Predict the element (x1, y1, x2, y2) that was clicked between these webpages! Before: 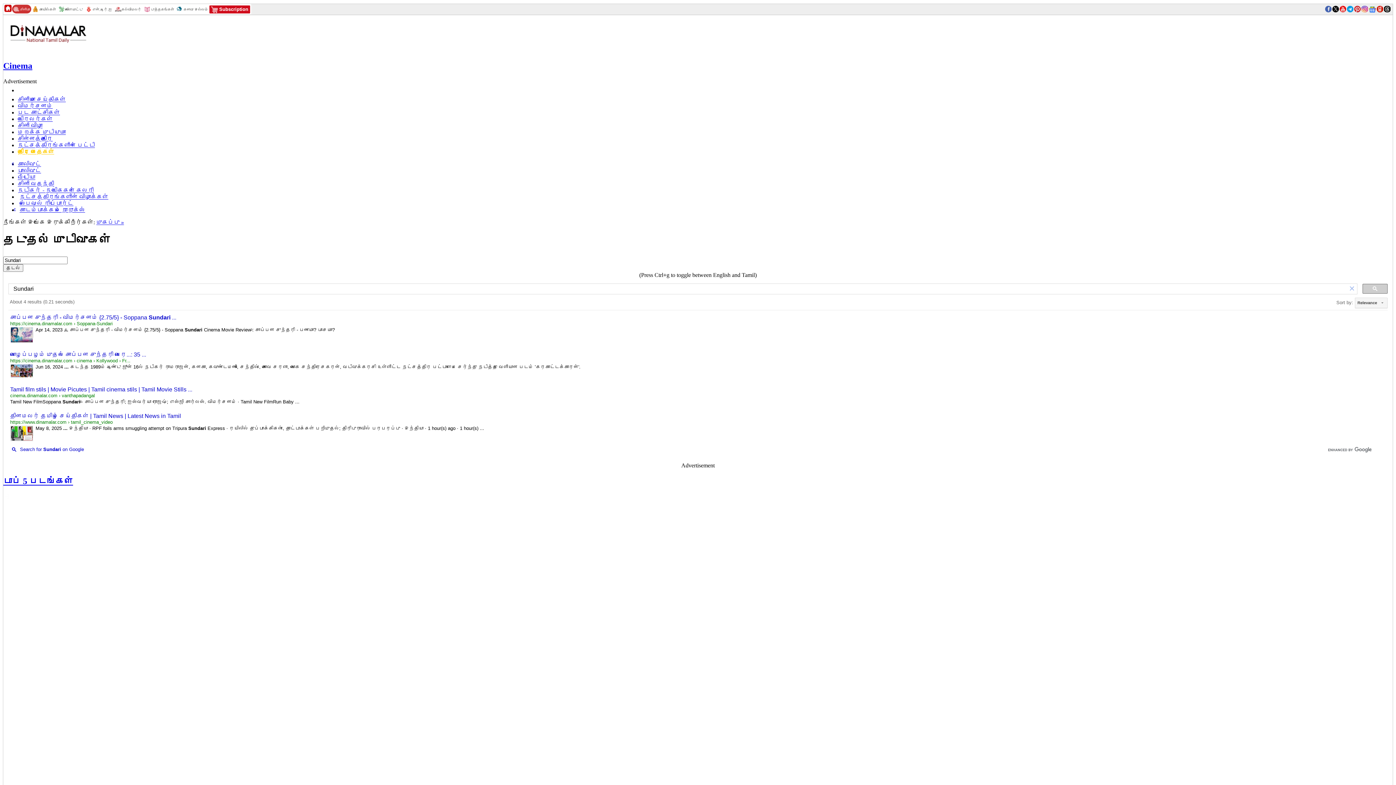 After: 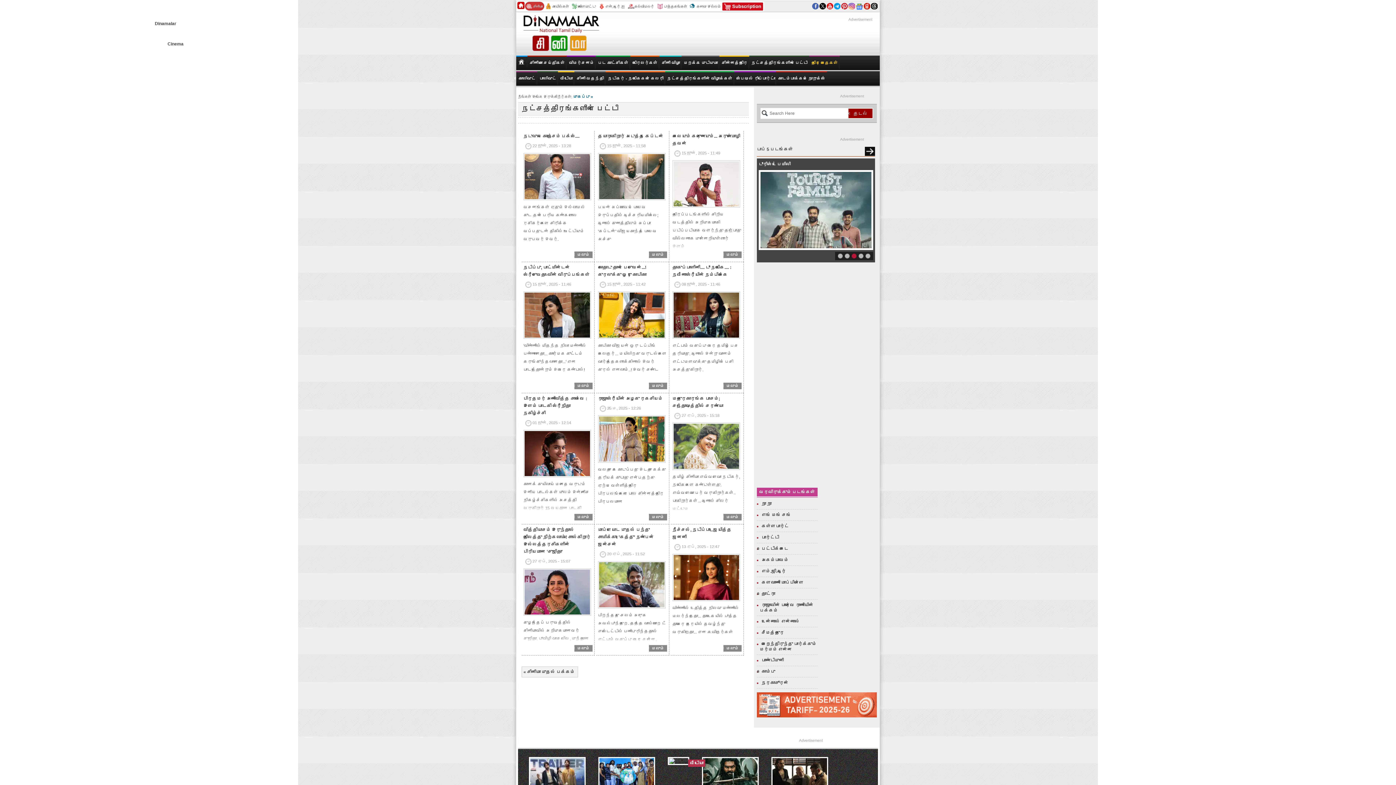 Action: bbox: (17, 142, 94, 148) label: நட்சத்திரங்களின் பேட்டி